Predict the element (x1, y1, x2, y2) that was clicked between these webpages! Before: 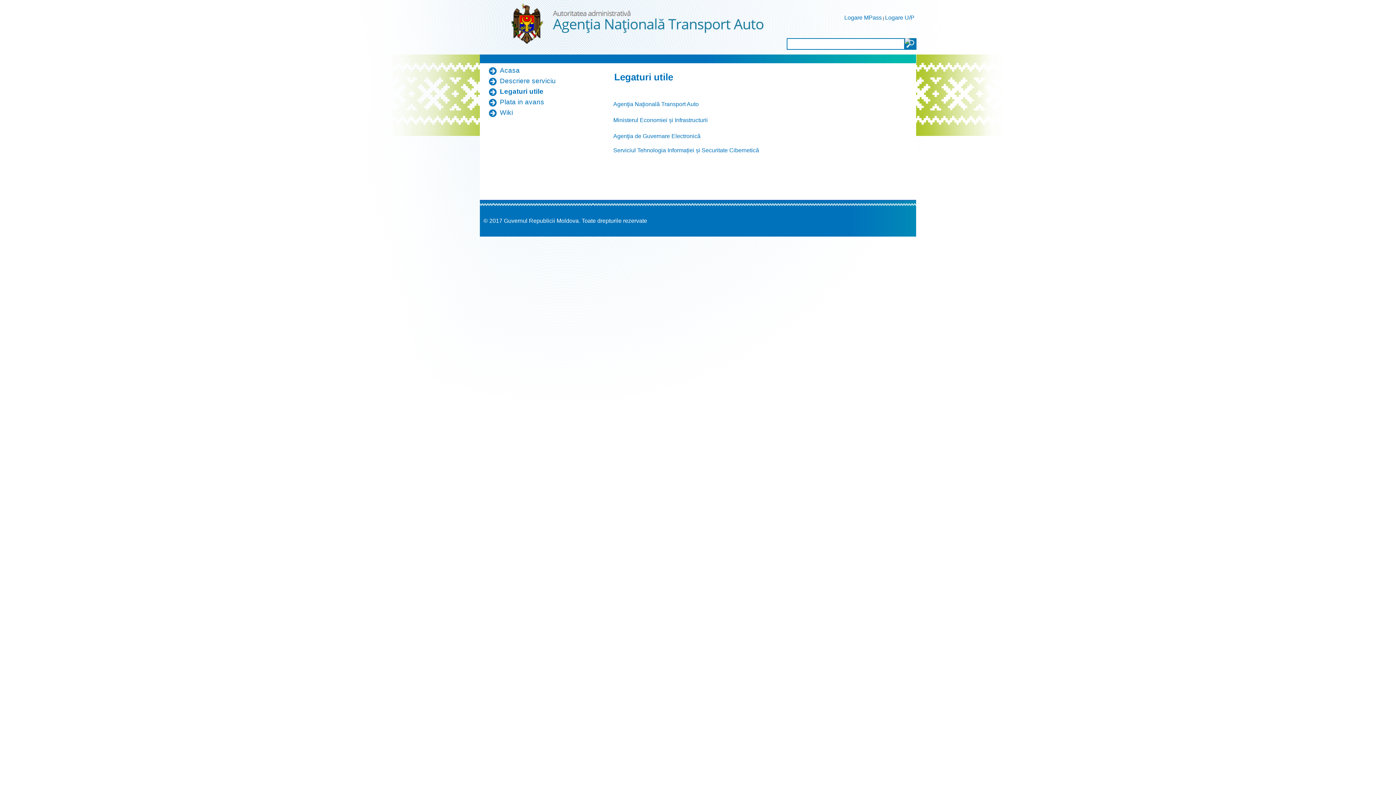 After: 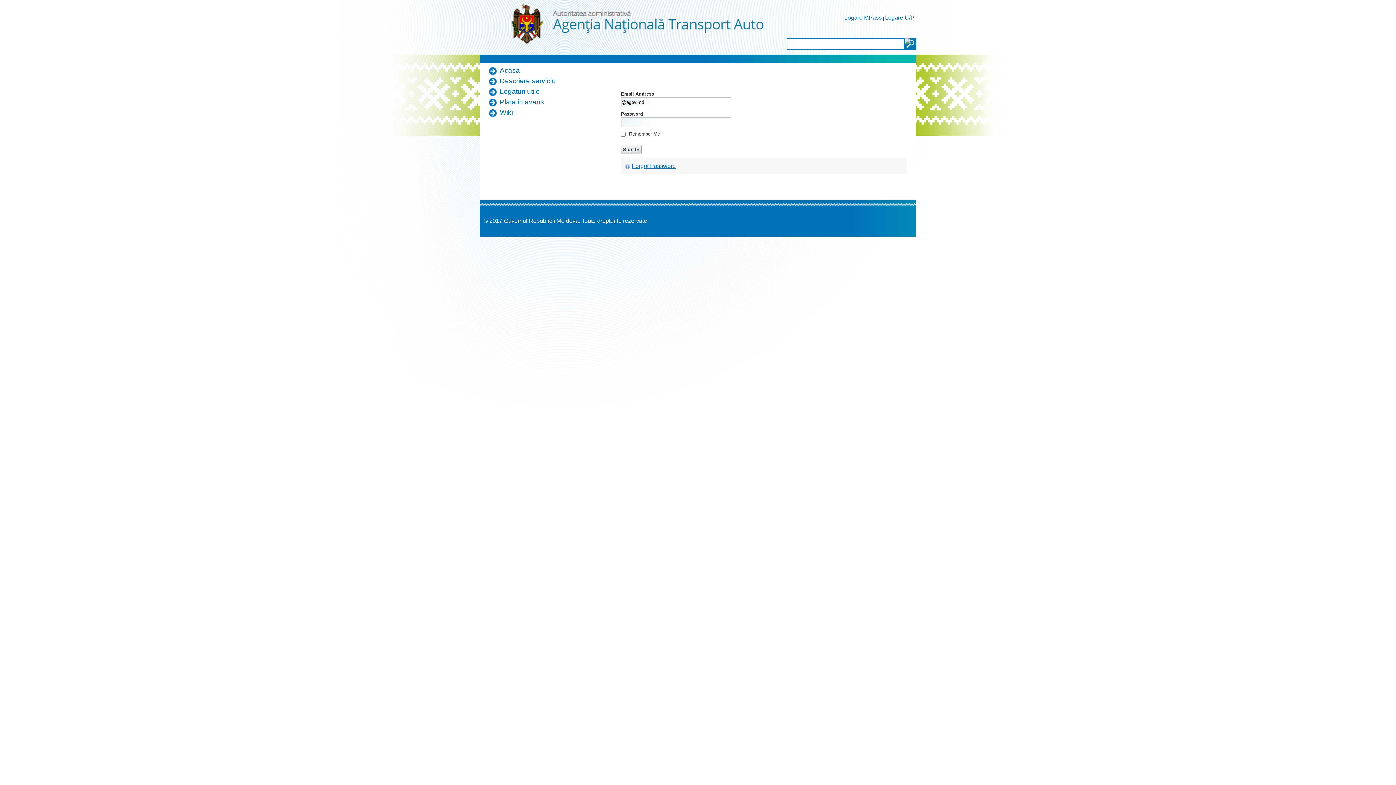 Action: label: Logare U/P bbox: (885, 14, 914, 20)